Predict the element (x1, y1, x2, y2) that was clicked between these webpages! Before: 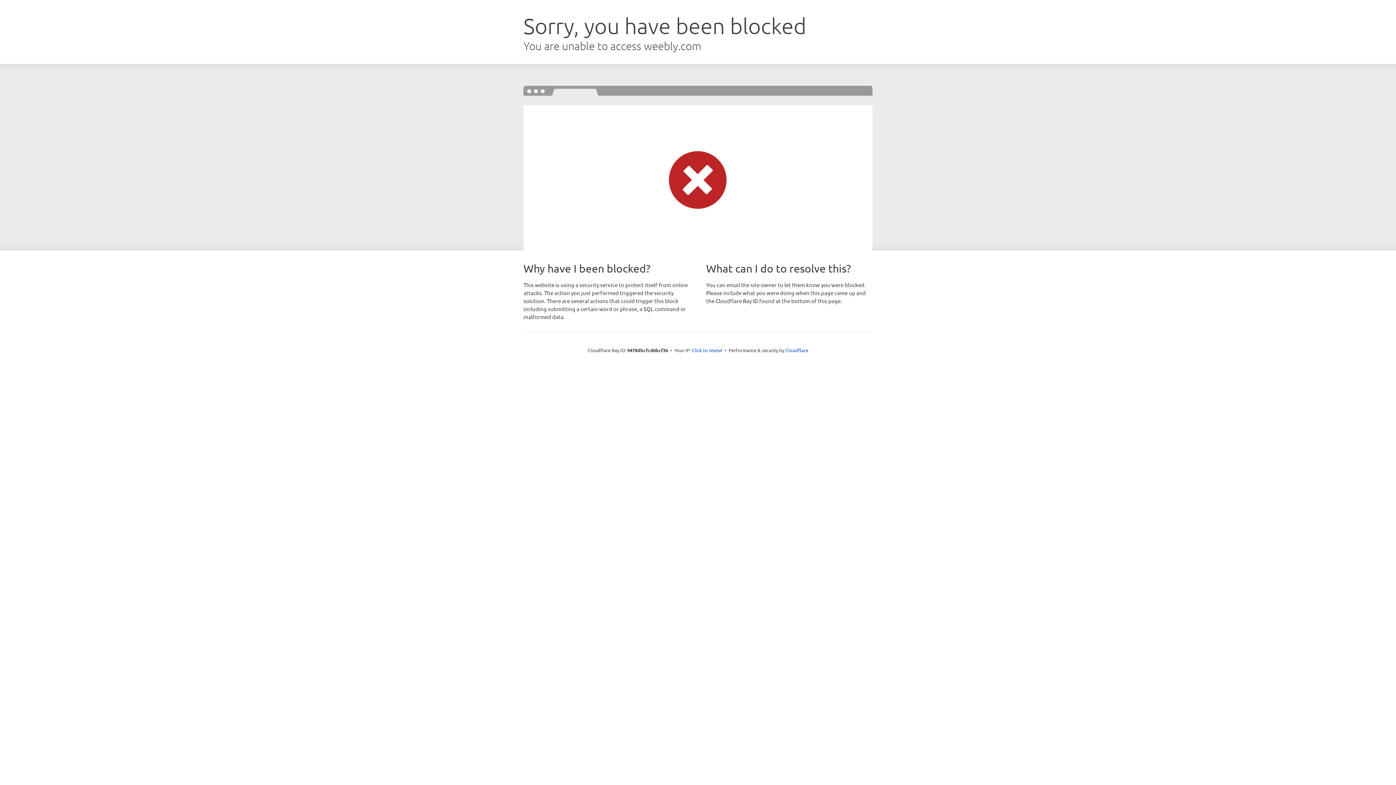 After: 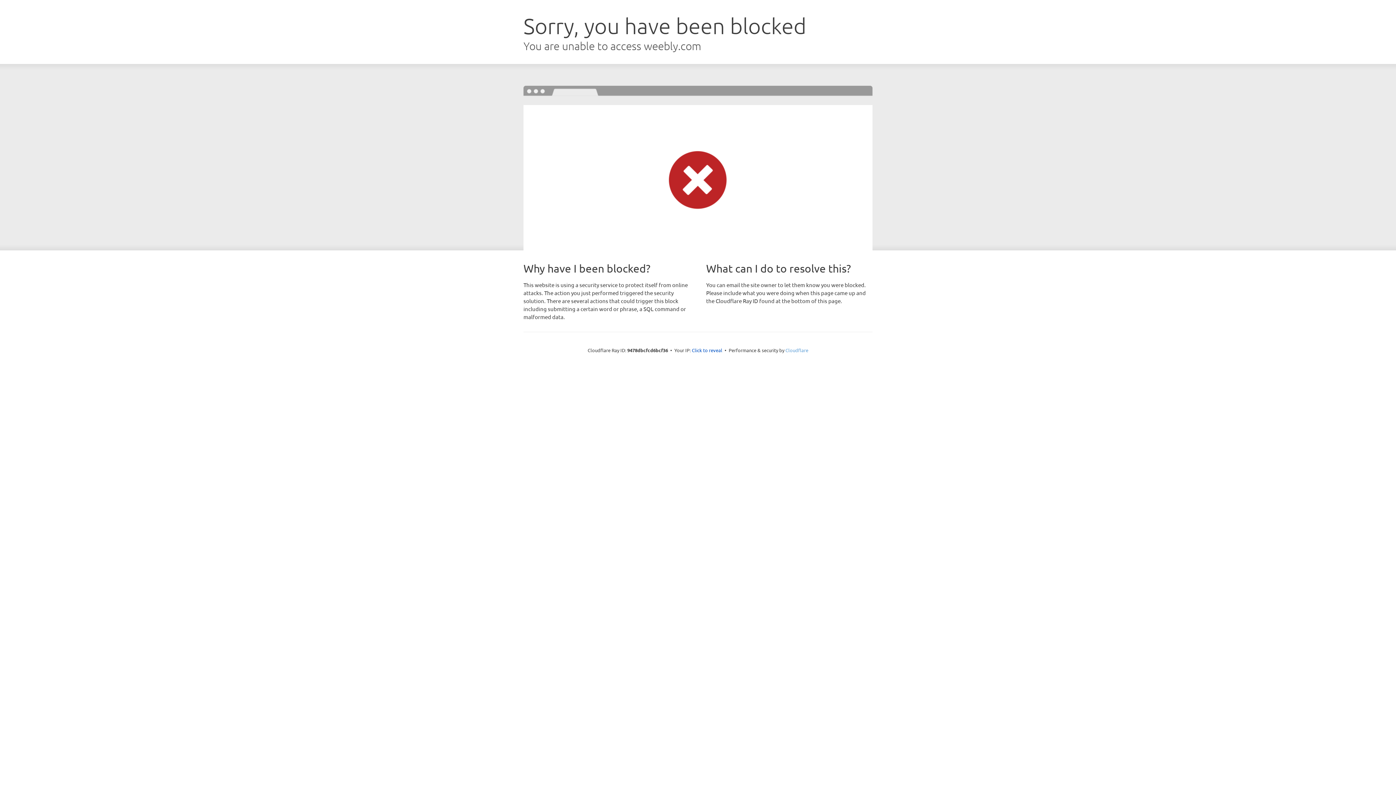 Action: bbox: (785, 347, 808, 353) label: Cloudflare